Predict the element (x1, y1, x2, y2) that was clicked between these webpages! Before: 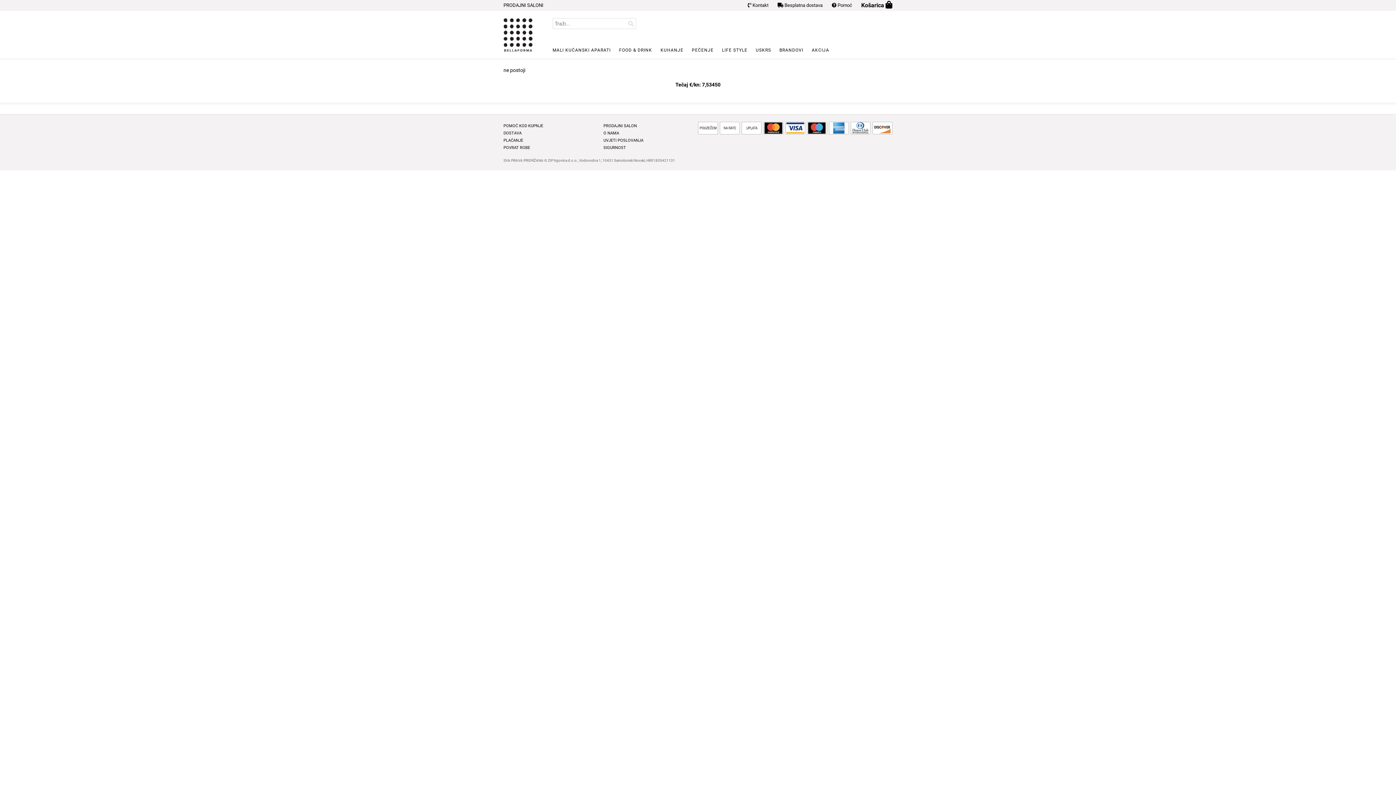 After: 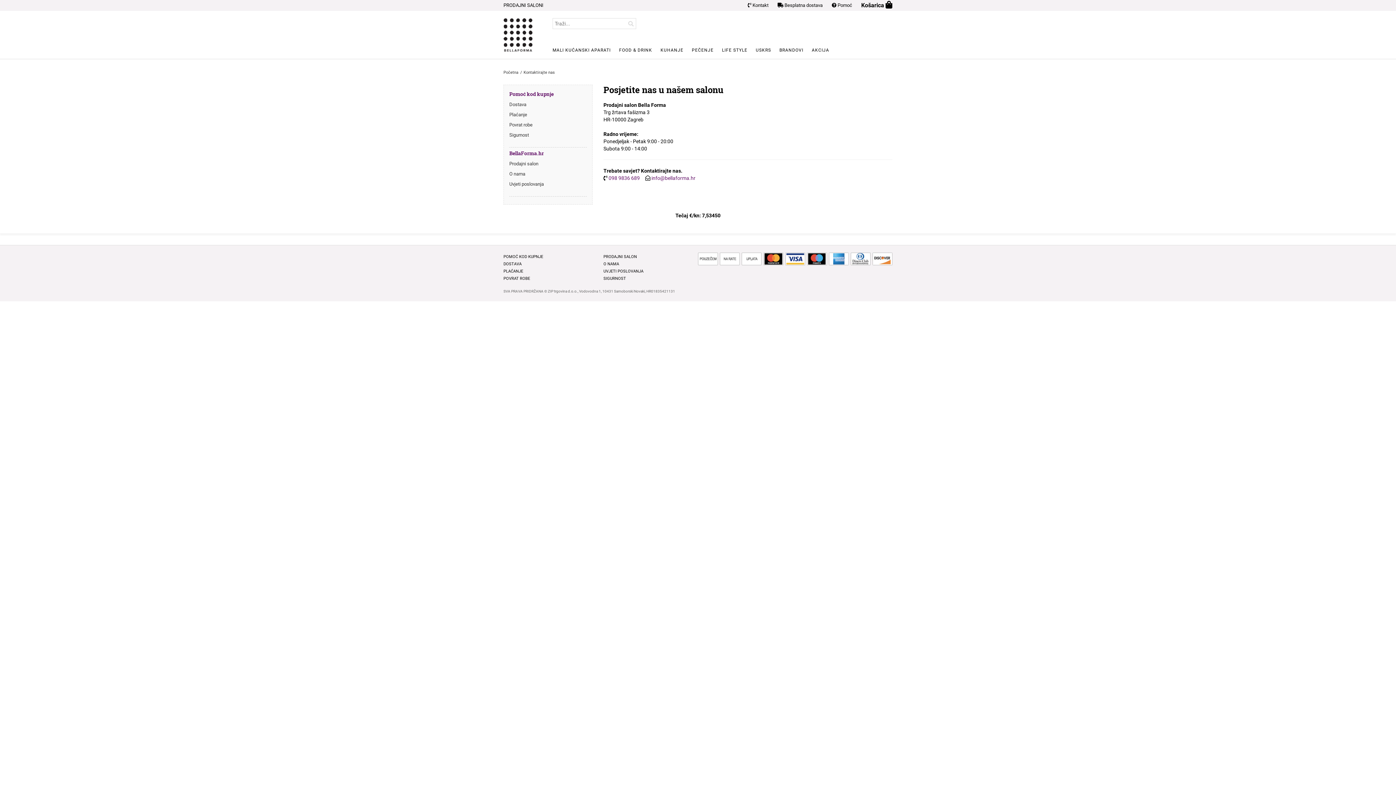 Action: label: PRODAJNI SALON bbox: (603, 123, 637, 128)